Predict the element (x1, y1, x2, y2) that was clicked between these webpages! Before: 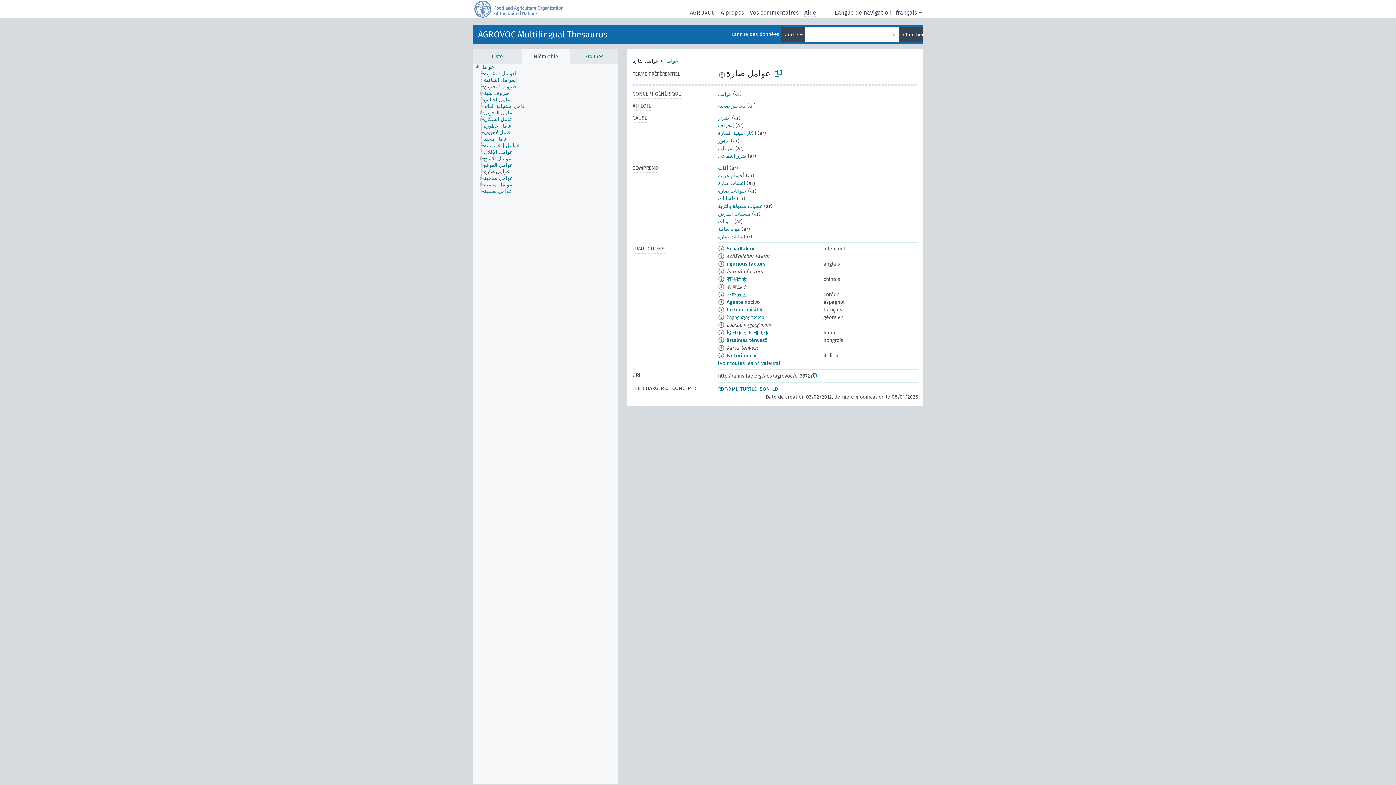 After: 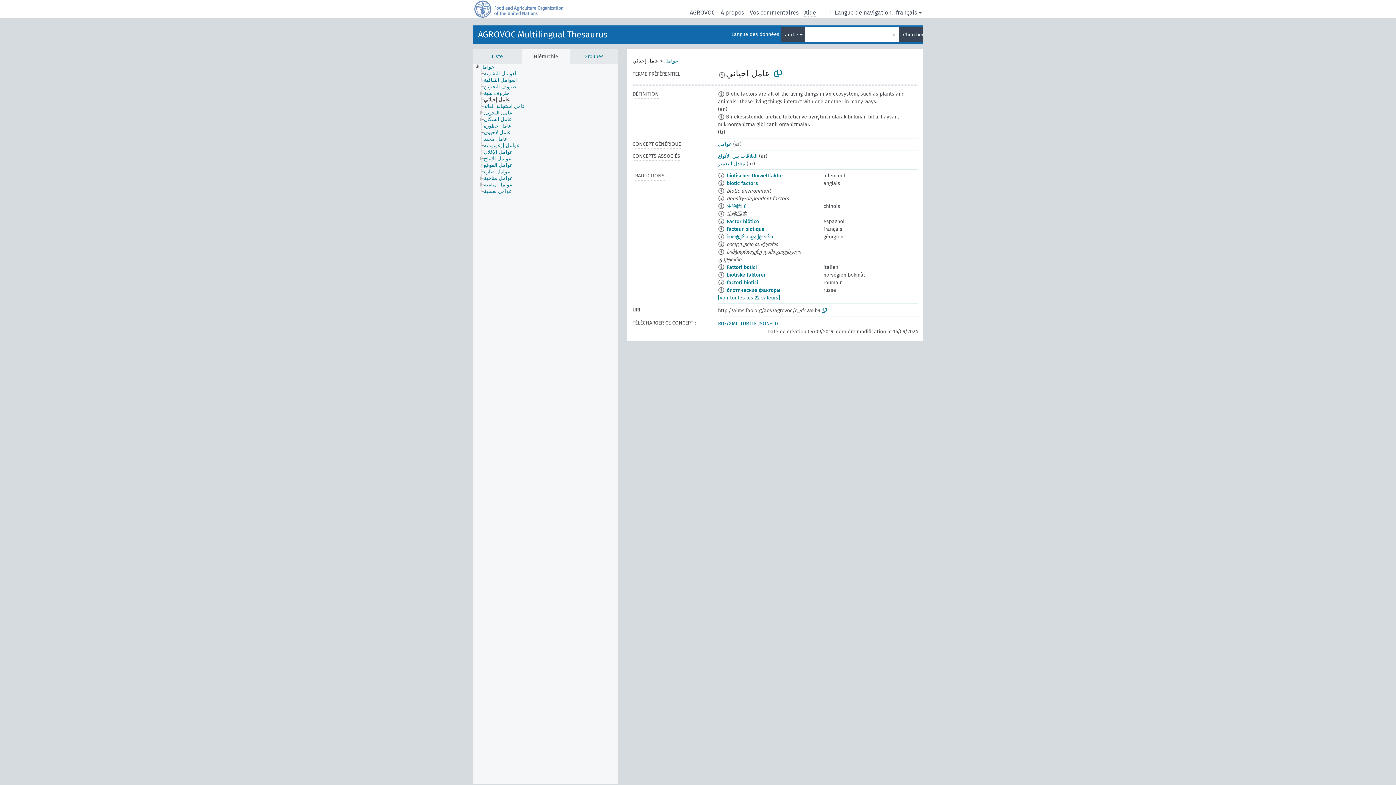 Action: label: عامل إحيائي bbox: (483, 96, 516, 103)